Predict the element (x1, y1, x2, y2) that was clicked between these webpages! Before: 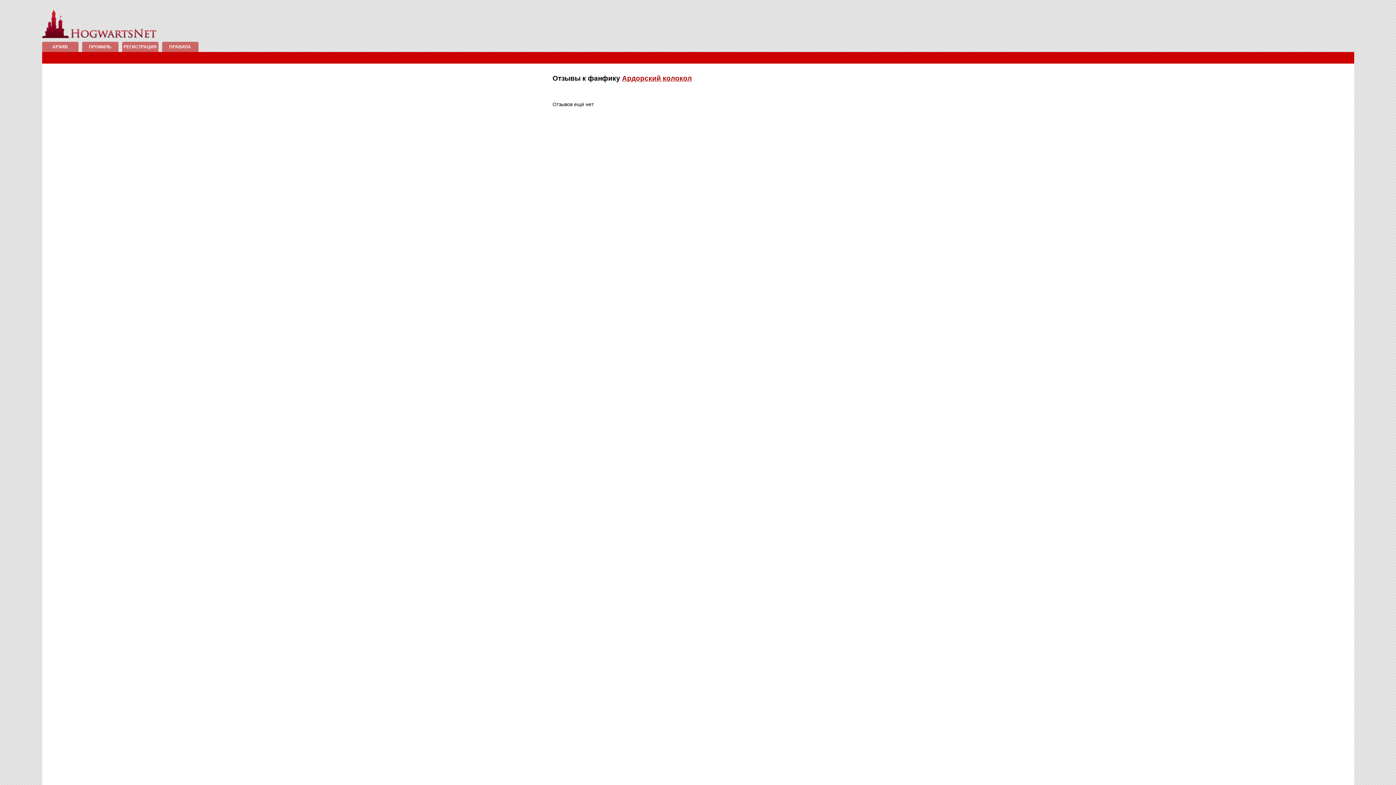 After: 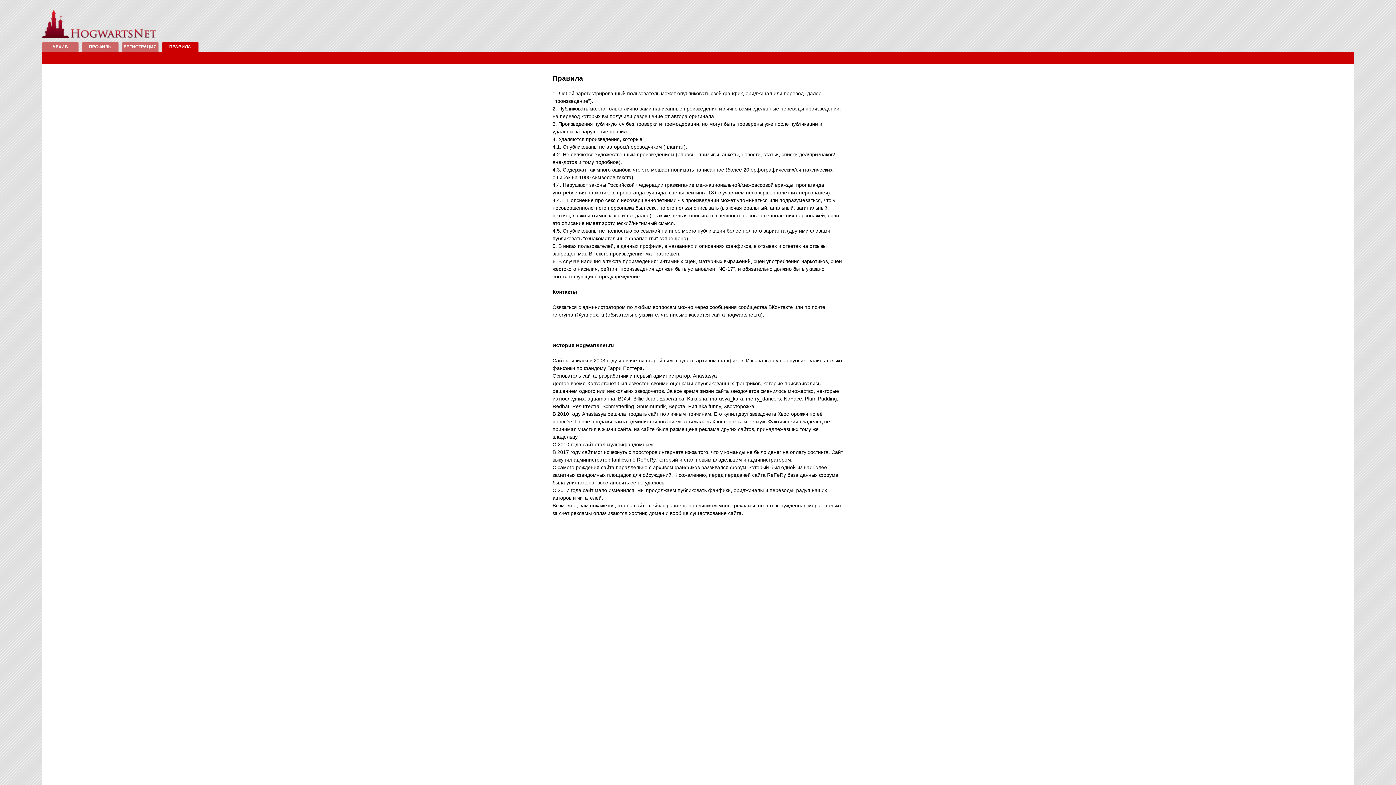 Action: label: ПРАВИЛА bbox: (169, 44, 191, 49)